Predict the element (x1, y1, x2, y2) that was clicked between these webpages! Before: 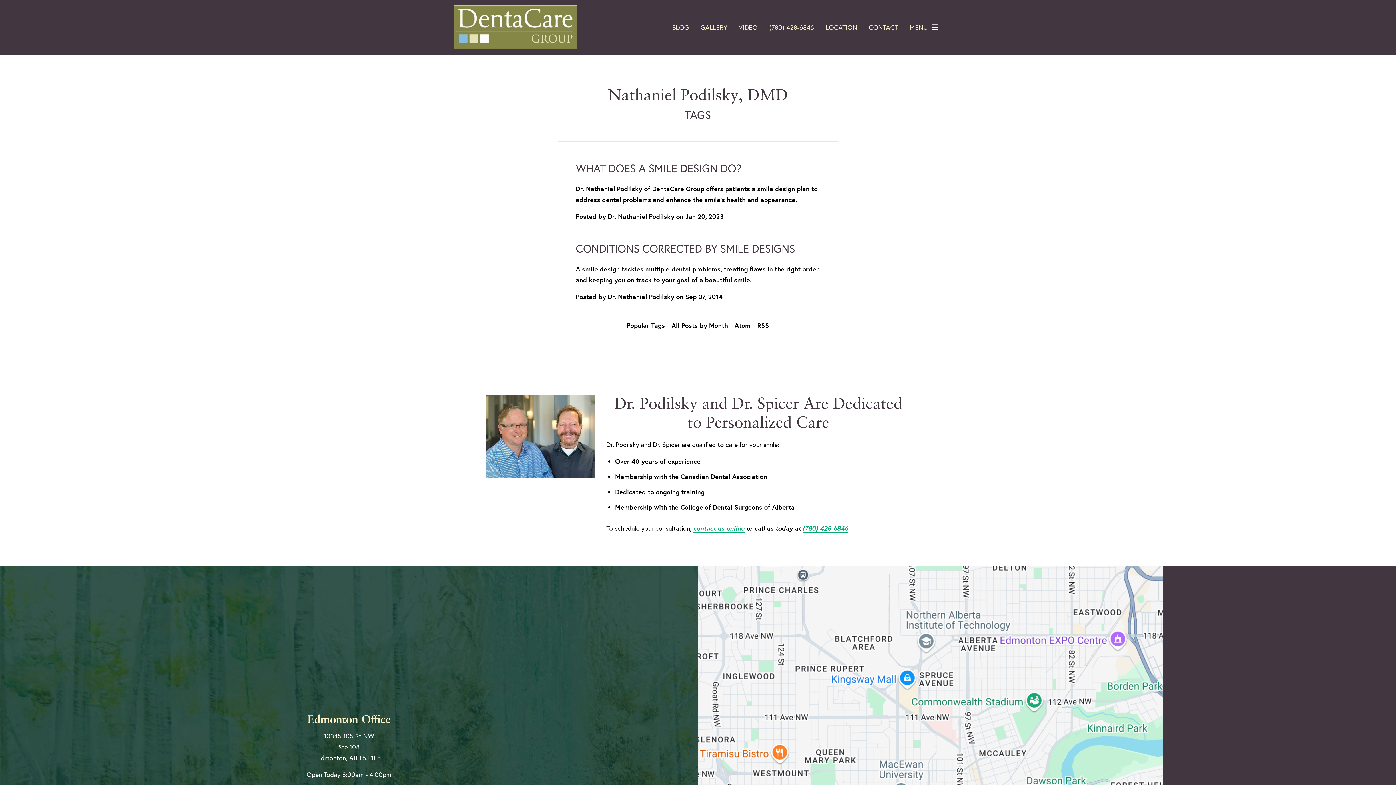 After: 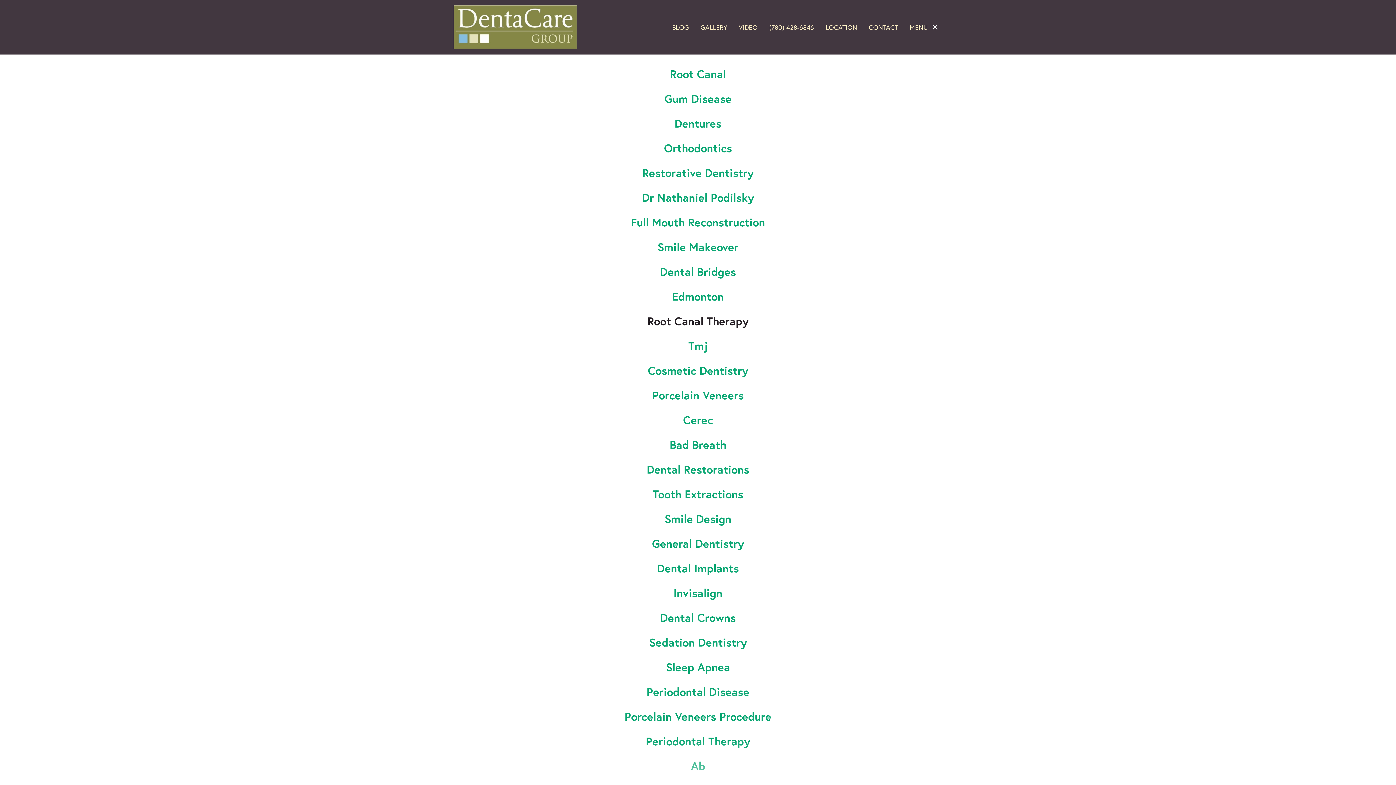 Action: label: Popular Tags bbox: (623, 321, 668, 330)